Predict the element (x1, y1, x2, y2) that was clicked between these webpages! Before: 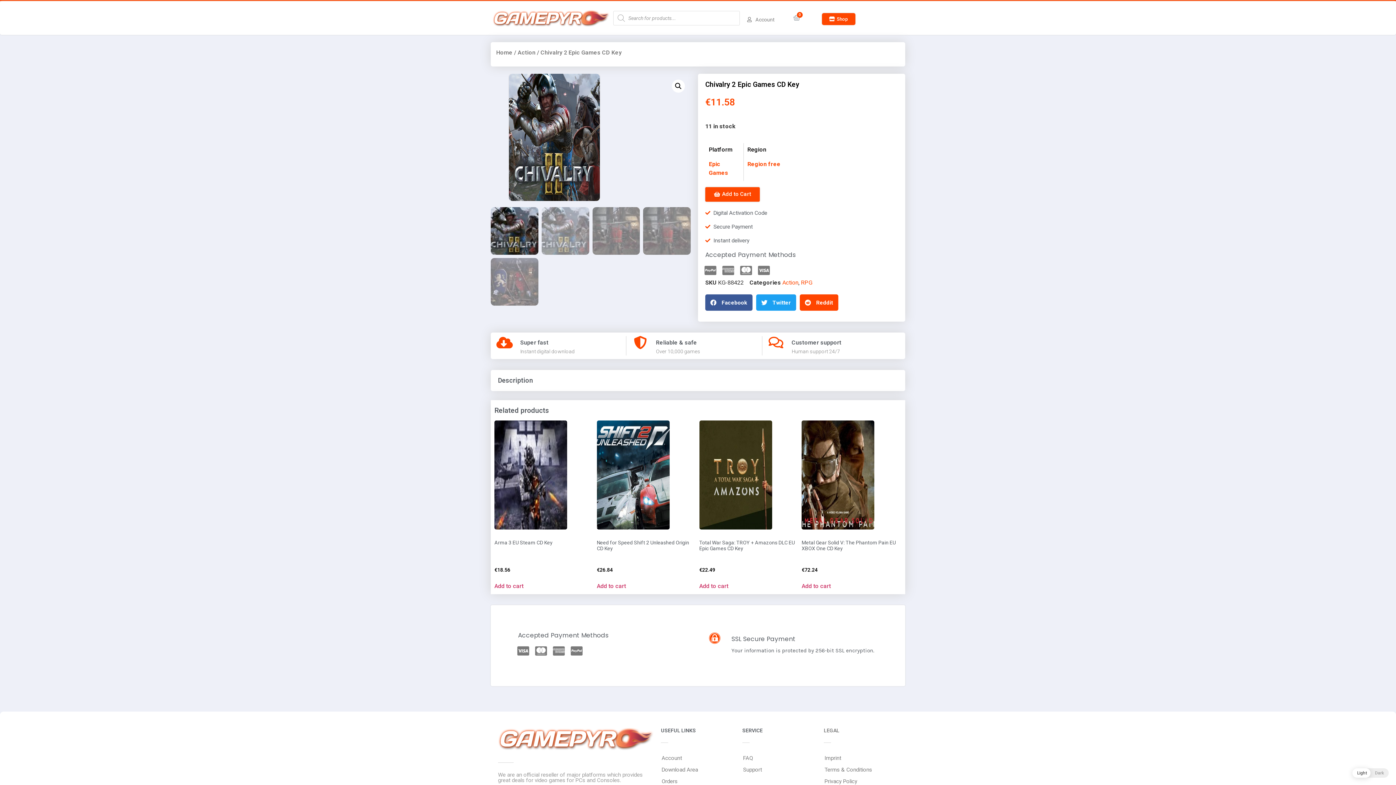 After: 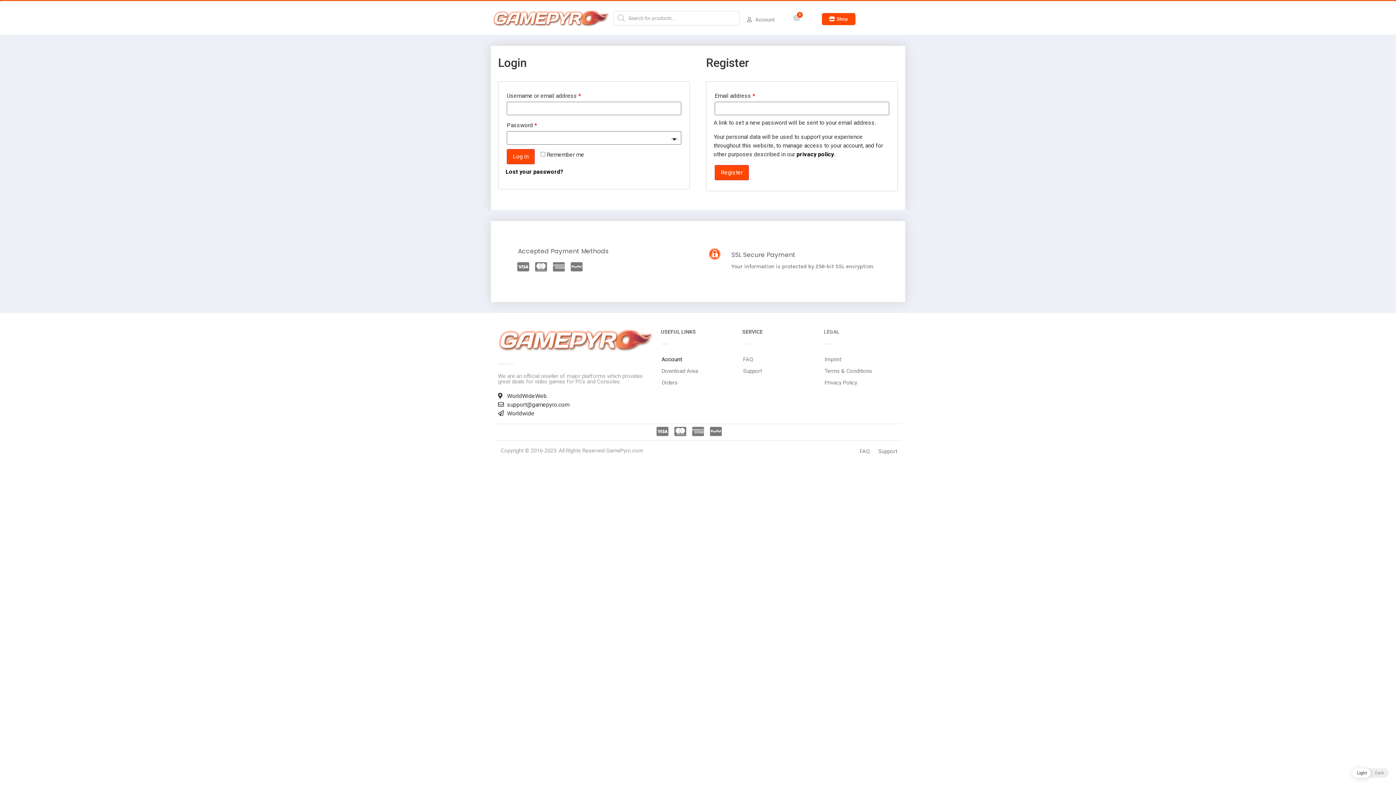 Action: bbox: (661, 752, 735, 764) label: Account